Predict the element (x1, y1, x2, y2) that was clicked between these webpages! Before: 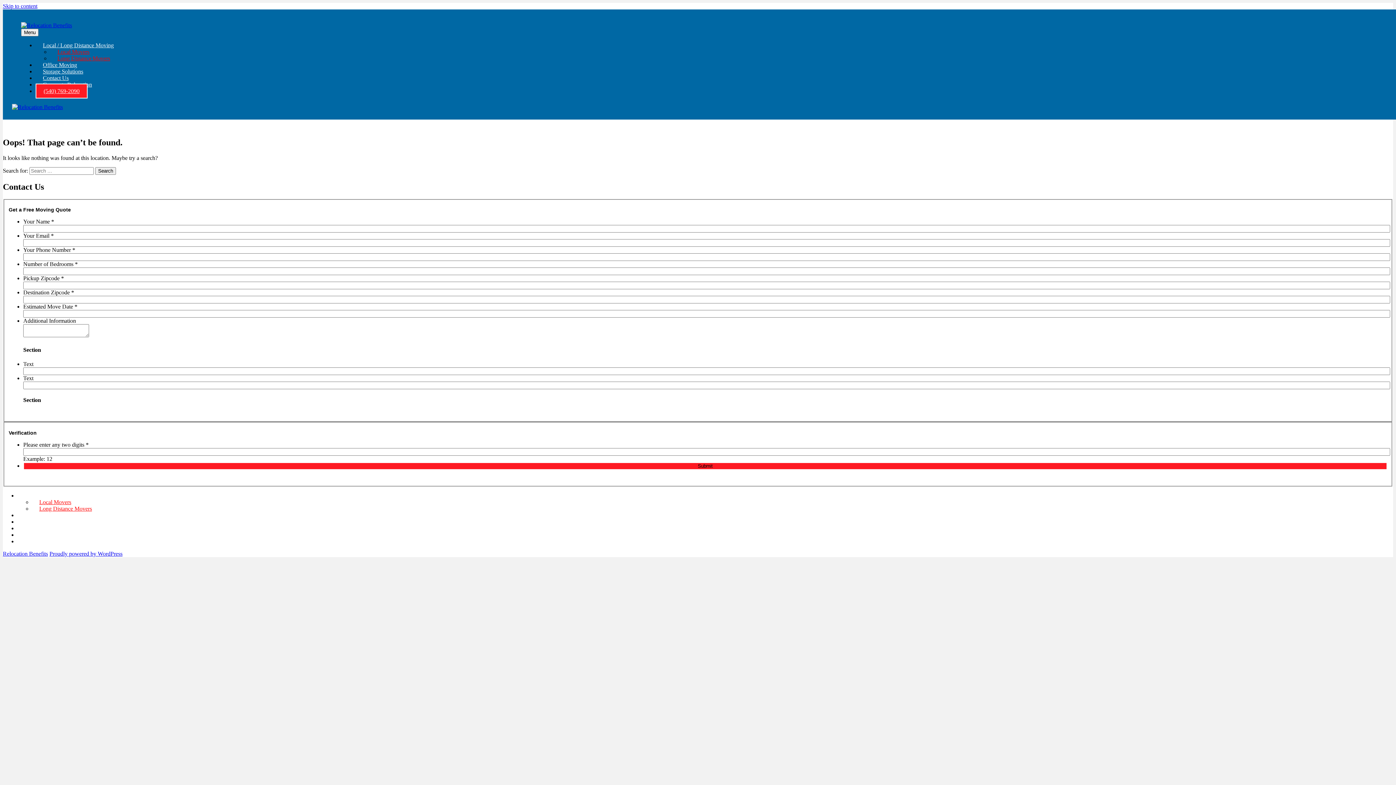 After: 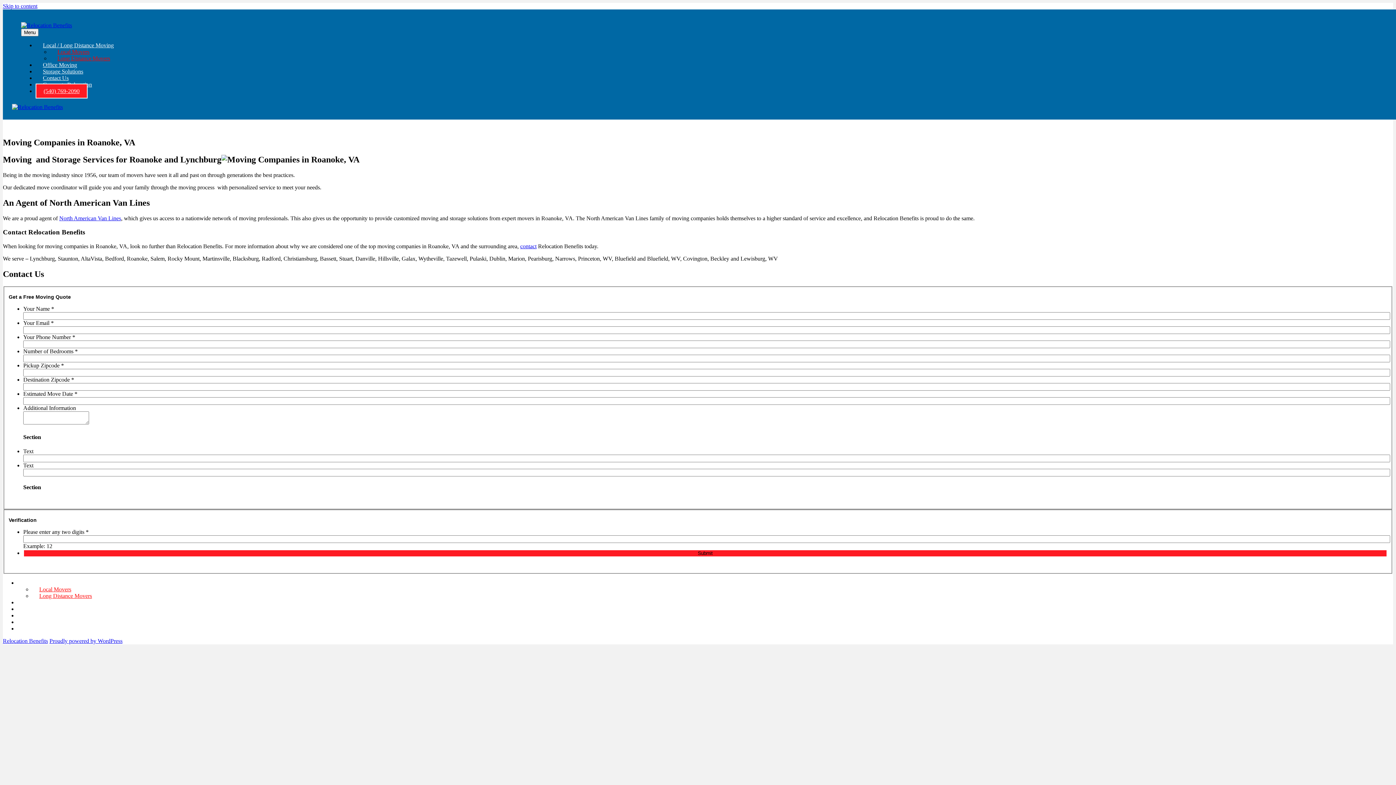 Action: label: Search bbox: (95, 167, 116, 174)